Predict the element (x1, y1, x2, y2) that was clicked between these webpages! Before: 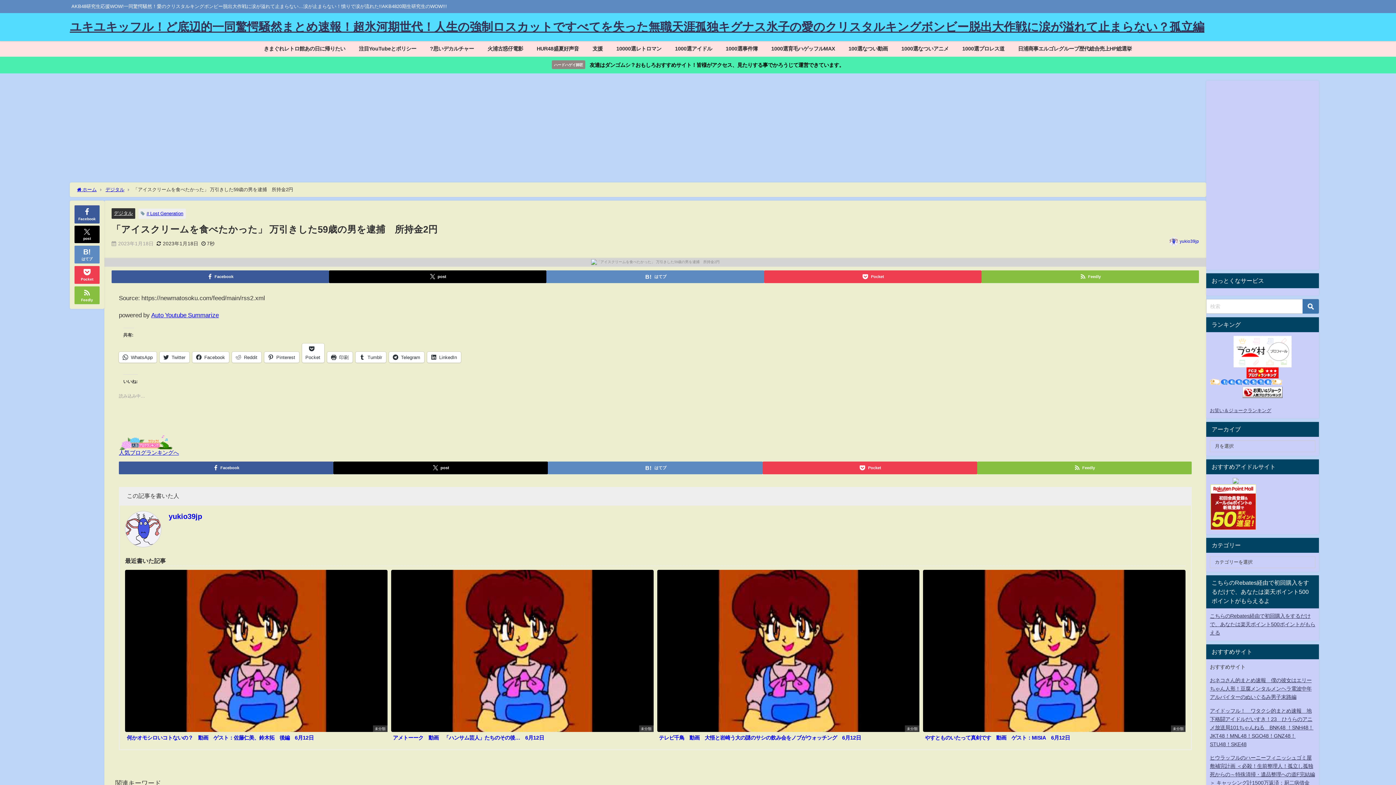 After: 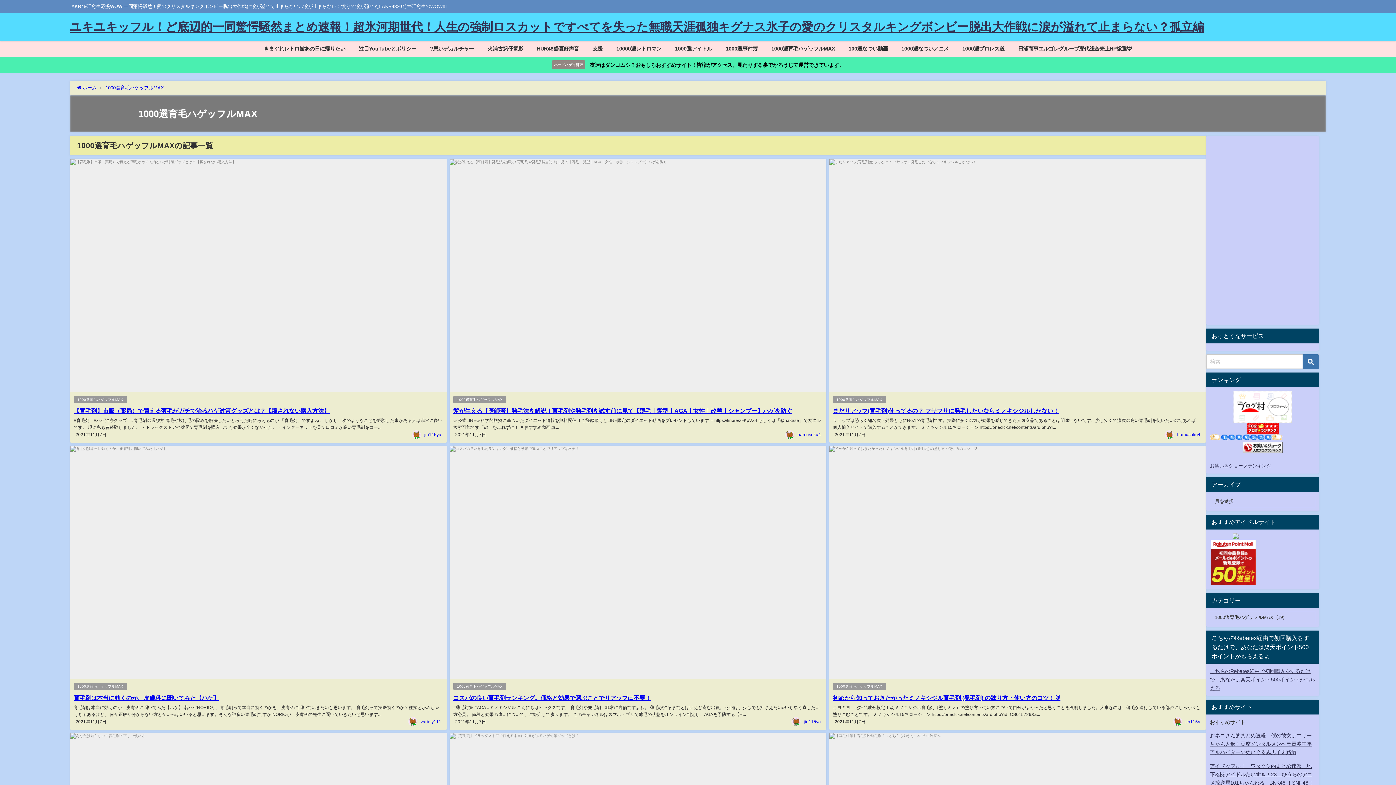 Action: bbox: (764, 41, 841, 56) label: 1000選育毛ハゲッフルMAX